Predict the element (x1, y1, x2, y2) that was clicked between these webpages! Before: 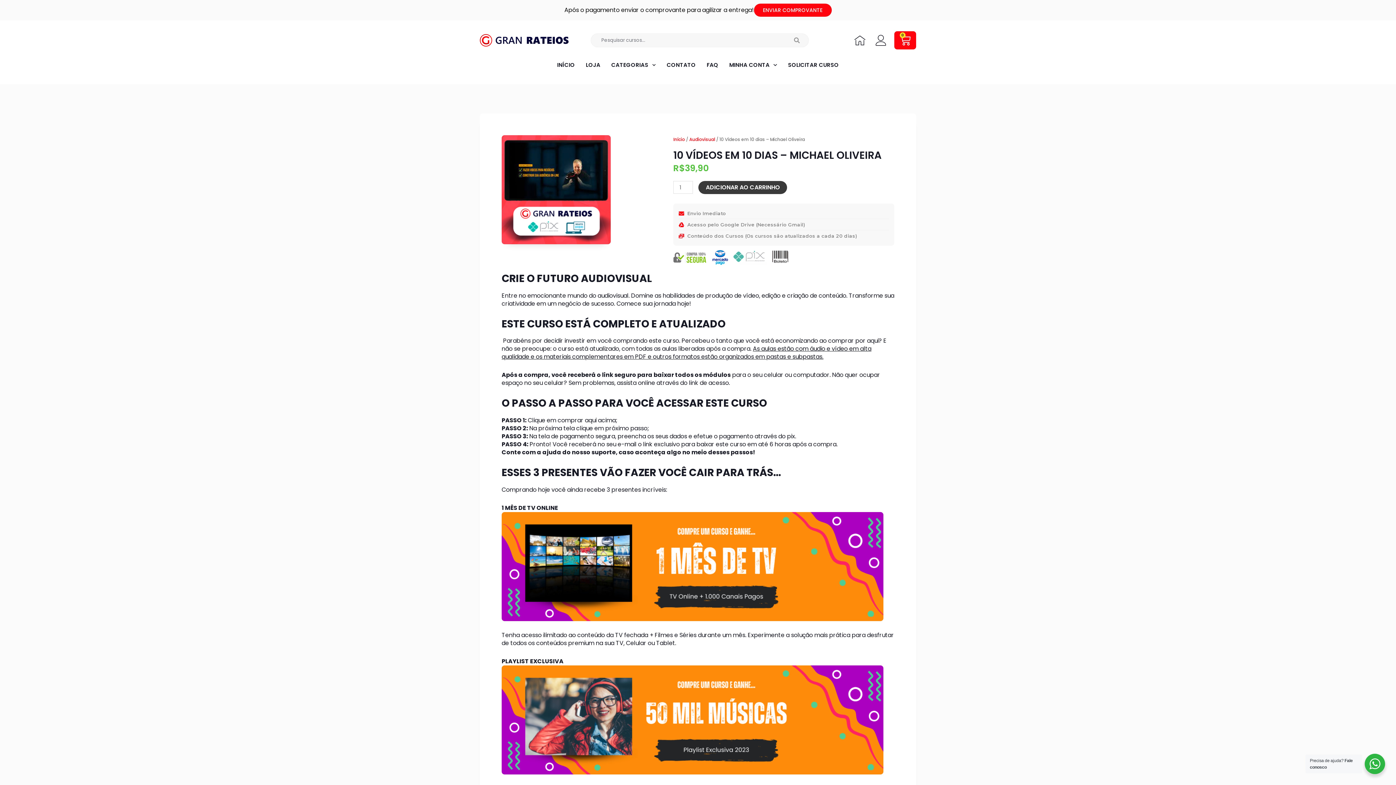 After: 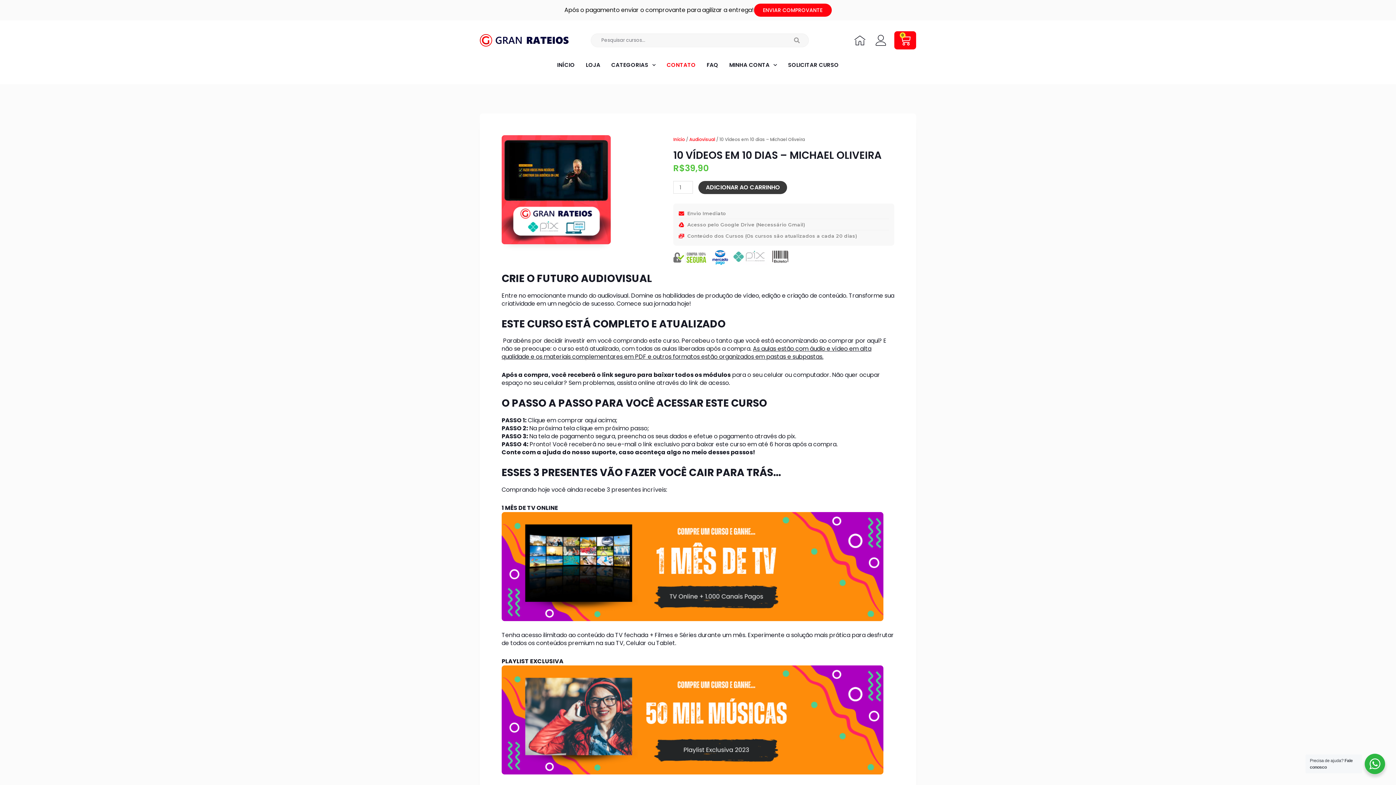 Action: bbox: (661, 56, 701, 73) label: CONTATO